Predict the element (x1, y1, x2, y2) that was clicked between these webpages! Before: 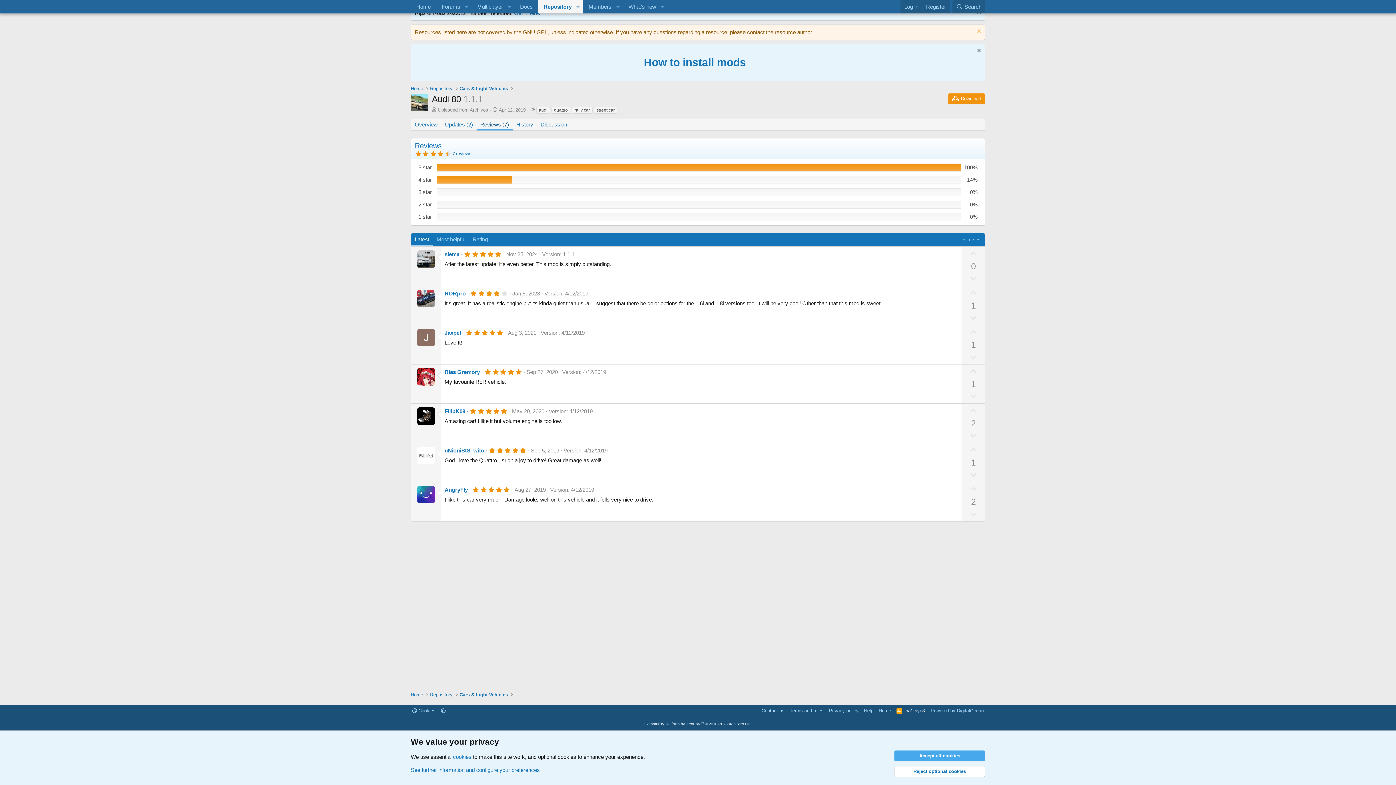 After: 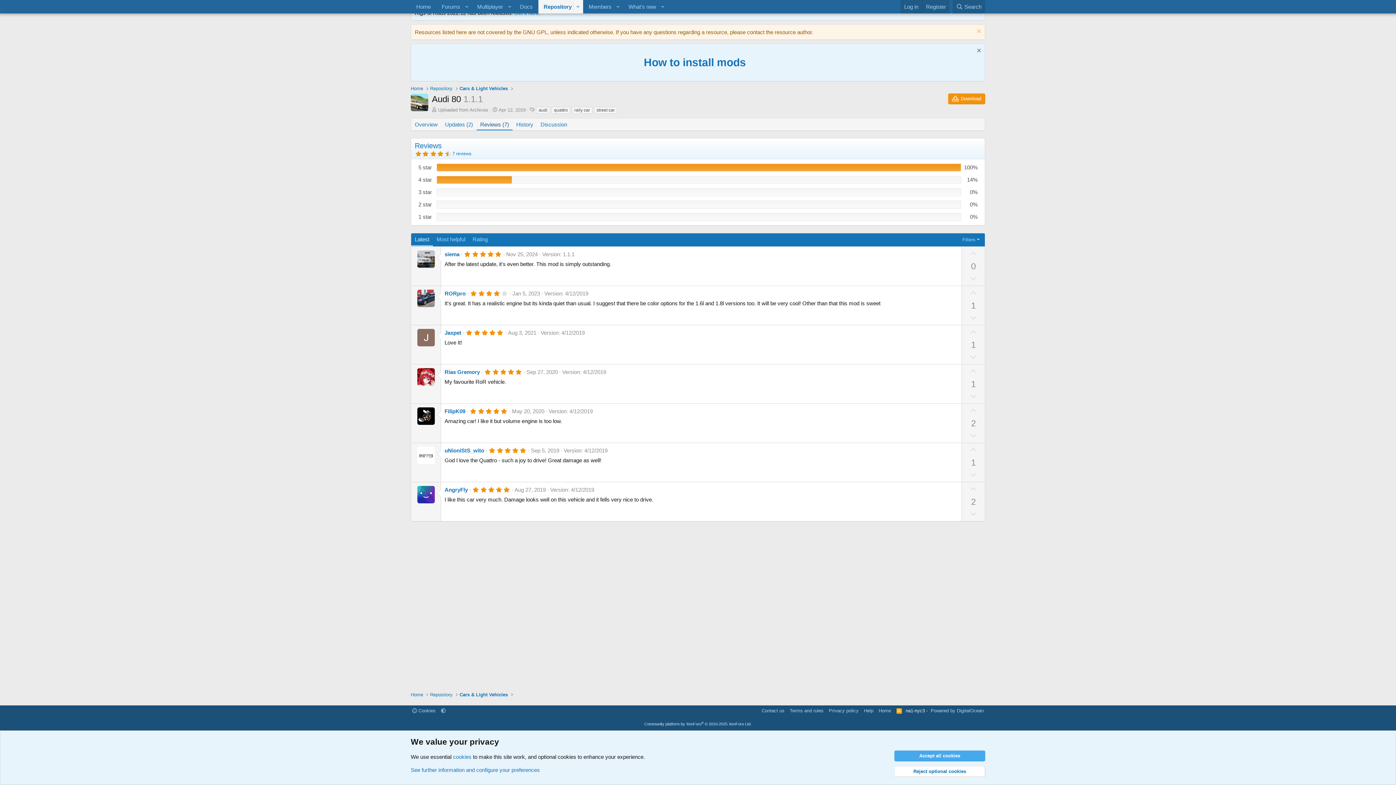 Action: bbox: (965, 482, 981, 495) label: Upvote